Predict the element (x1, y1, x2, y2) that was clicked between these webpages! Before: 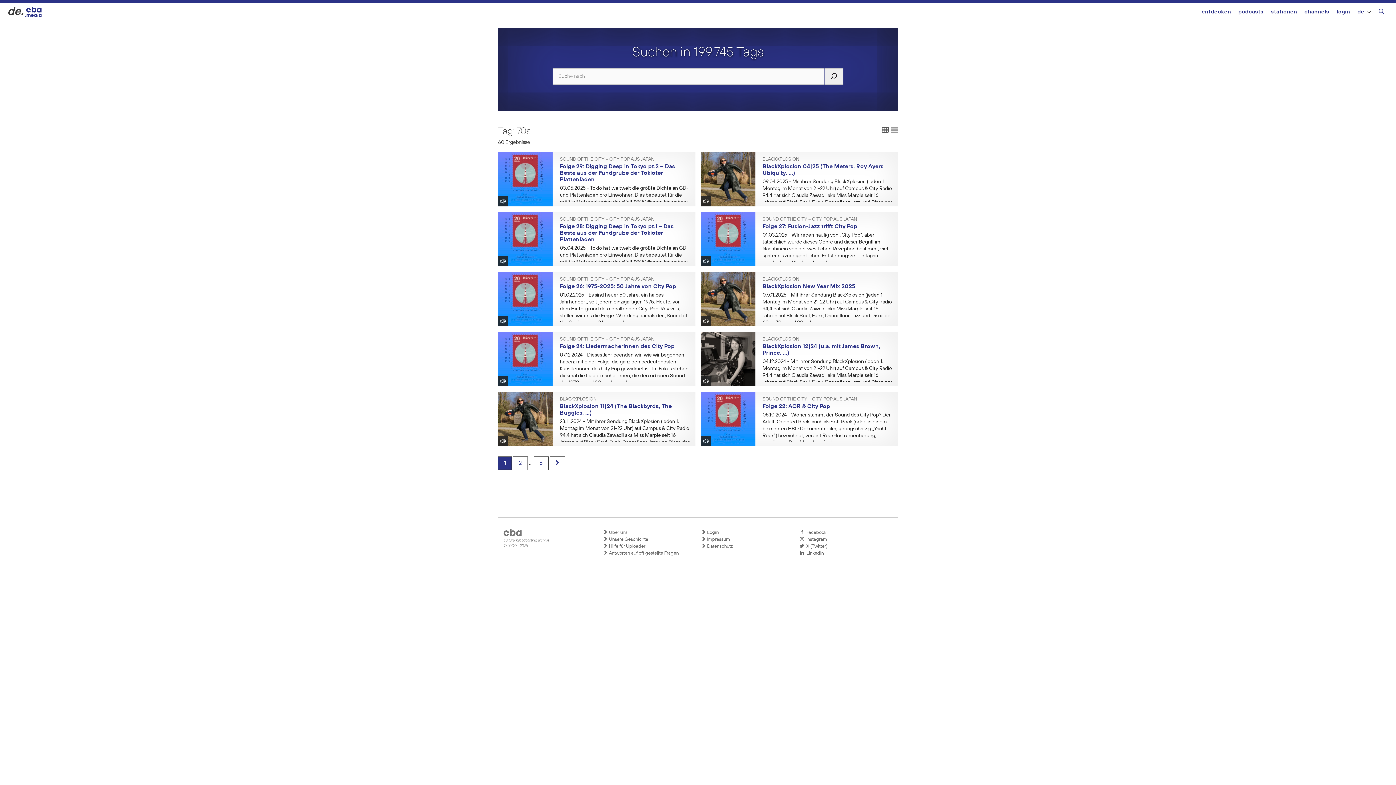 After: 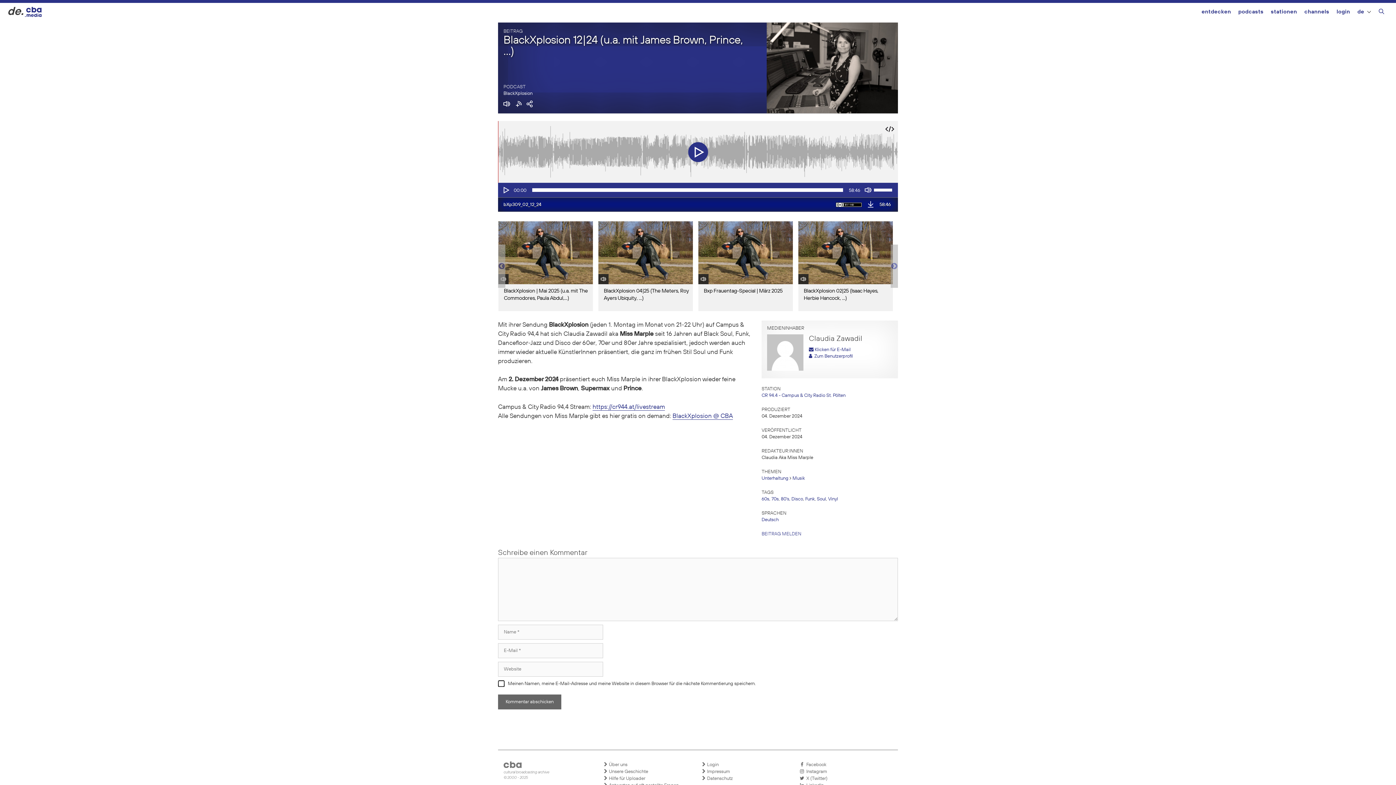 Action: bbox: (700, 332, 755, 386)